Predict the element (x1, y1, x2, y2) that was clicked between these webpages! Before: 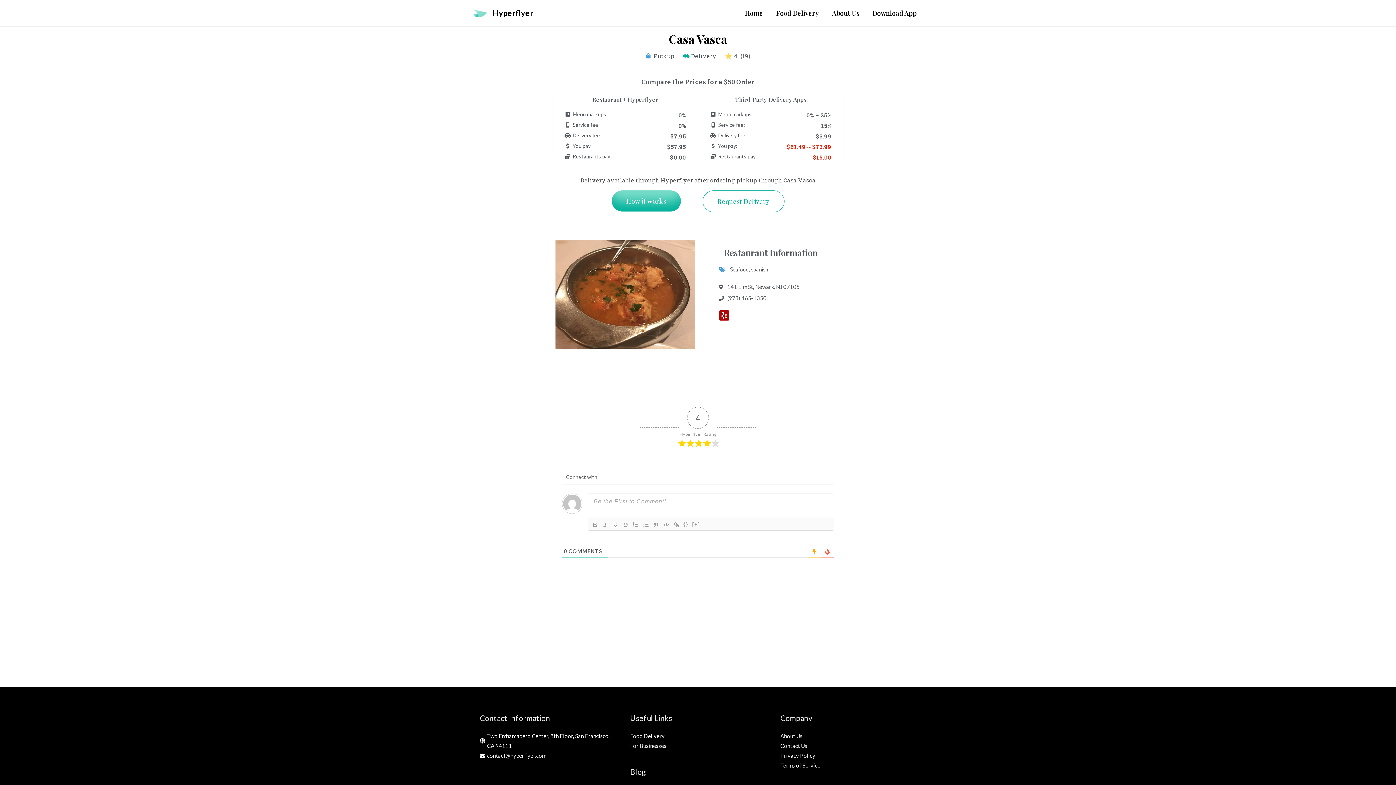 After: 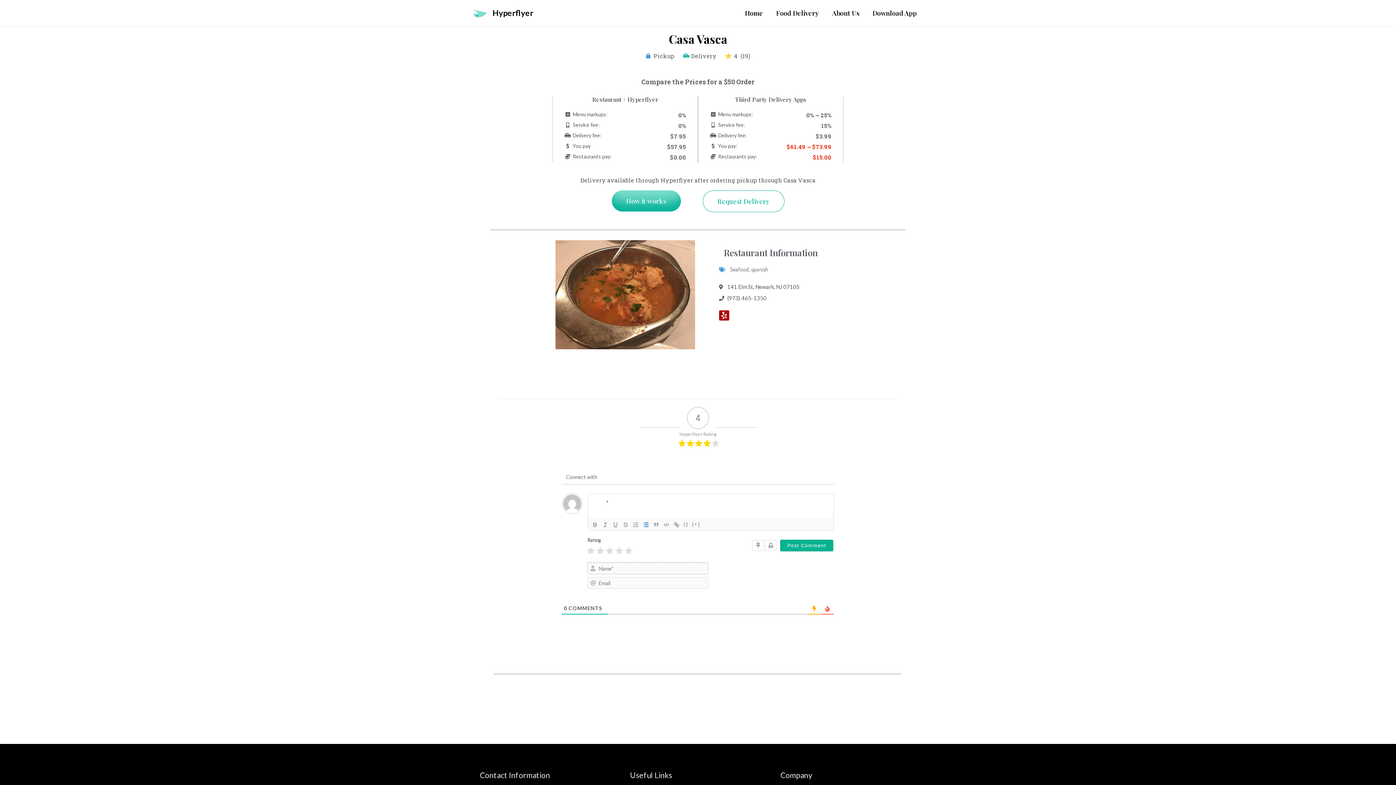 Action: bbox: (641, 520, 651, 529)